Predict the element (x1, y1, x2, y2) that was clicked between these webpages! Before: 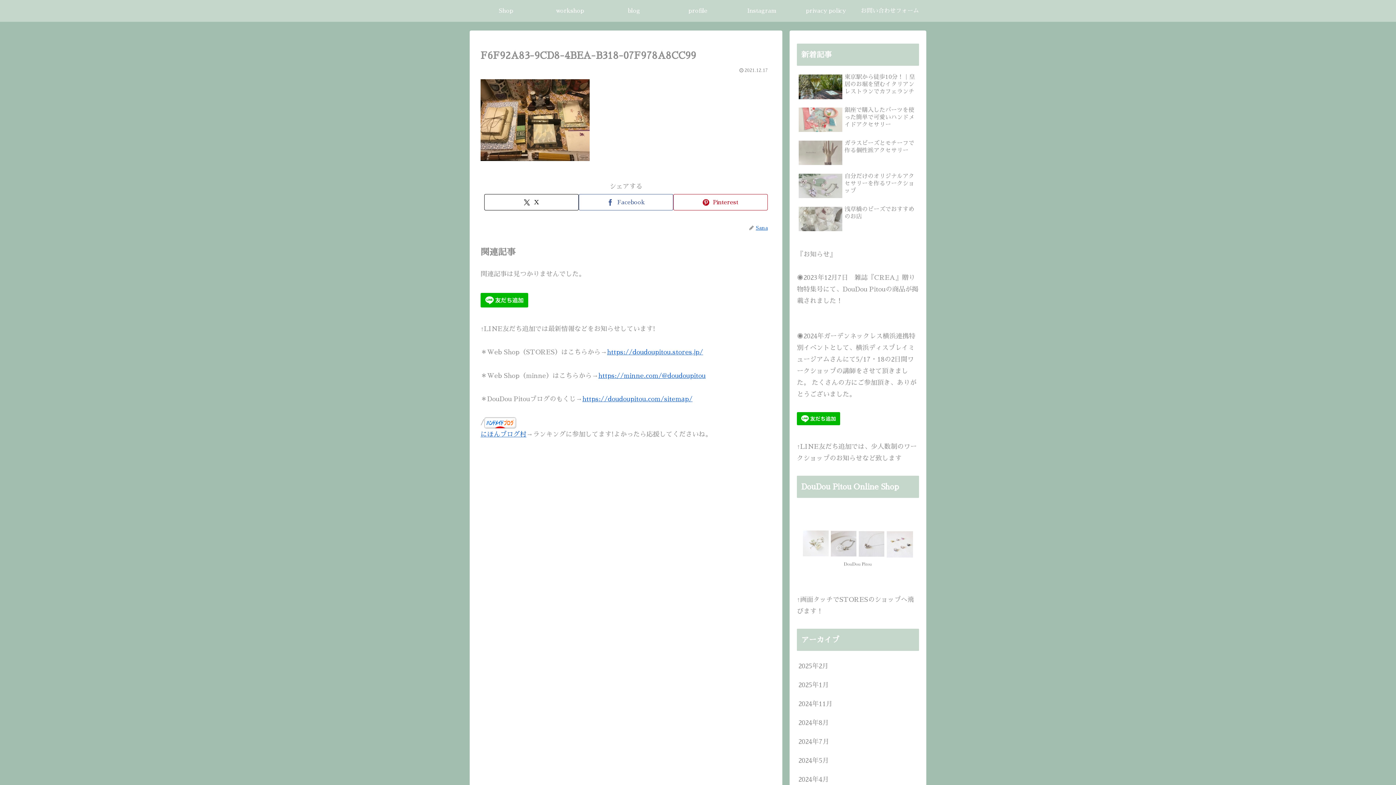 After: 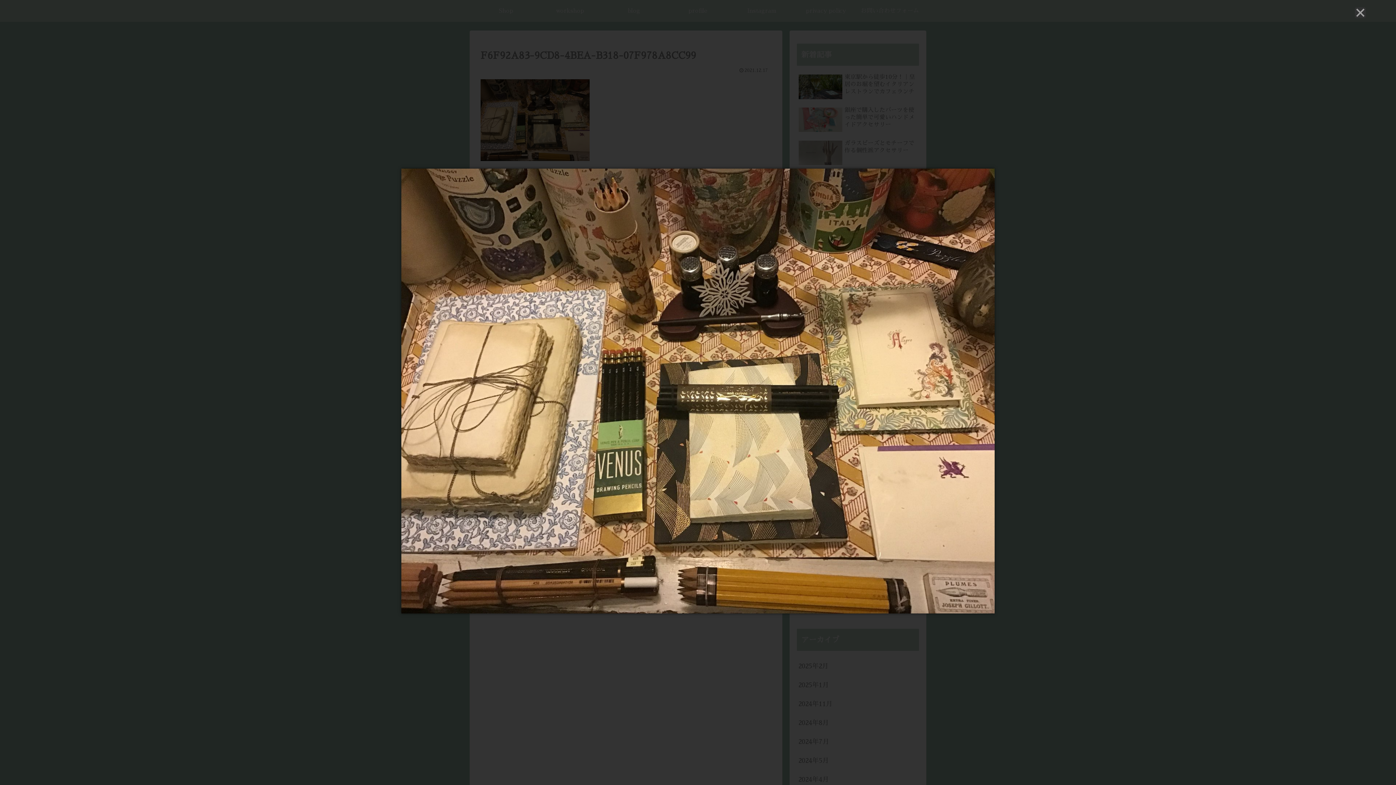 Action: bbox: (480, 116, 589, 122)